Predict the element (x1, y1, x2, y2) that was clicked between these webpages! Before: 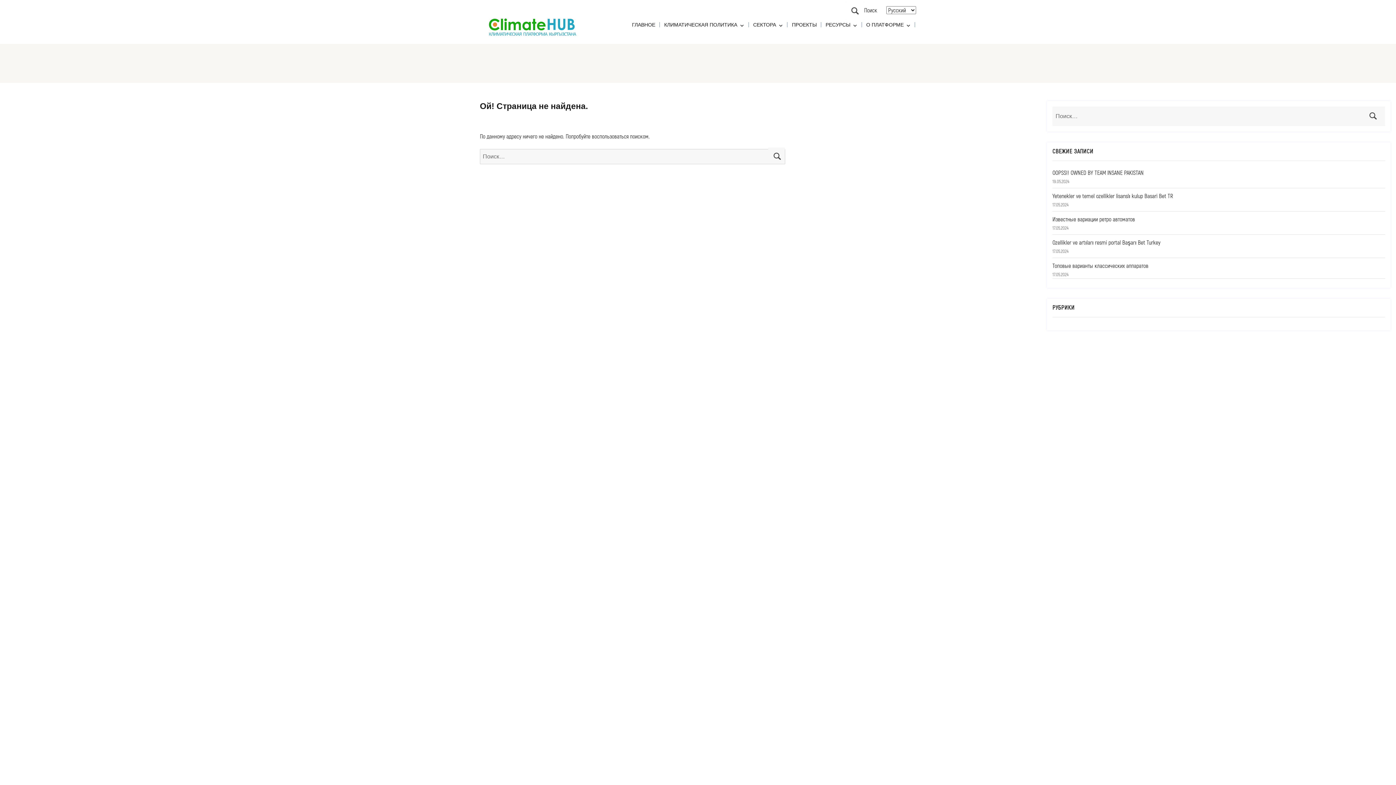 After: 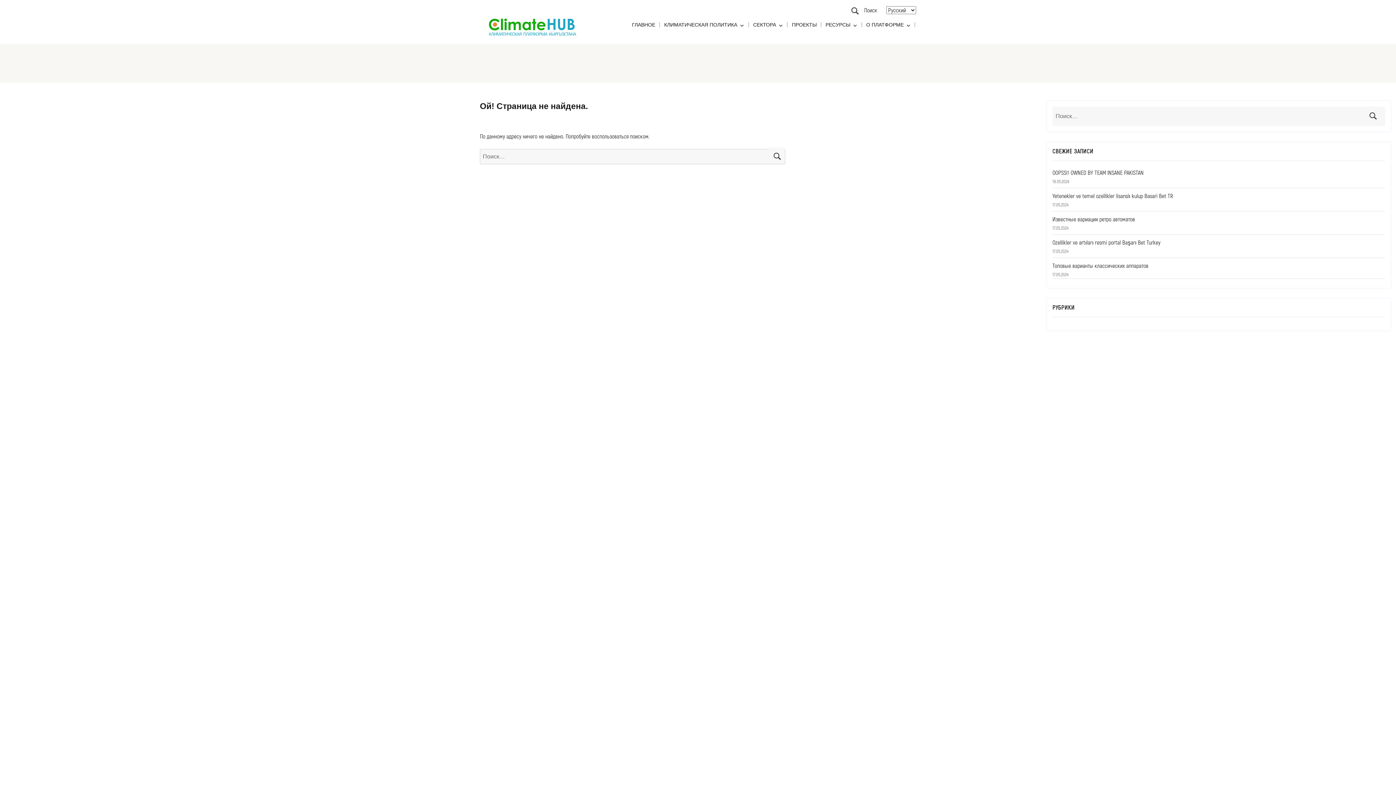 Action: label: Топовые варианты классических аппаратов bbox: (1052, 262, 1148, 269)